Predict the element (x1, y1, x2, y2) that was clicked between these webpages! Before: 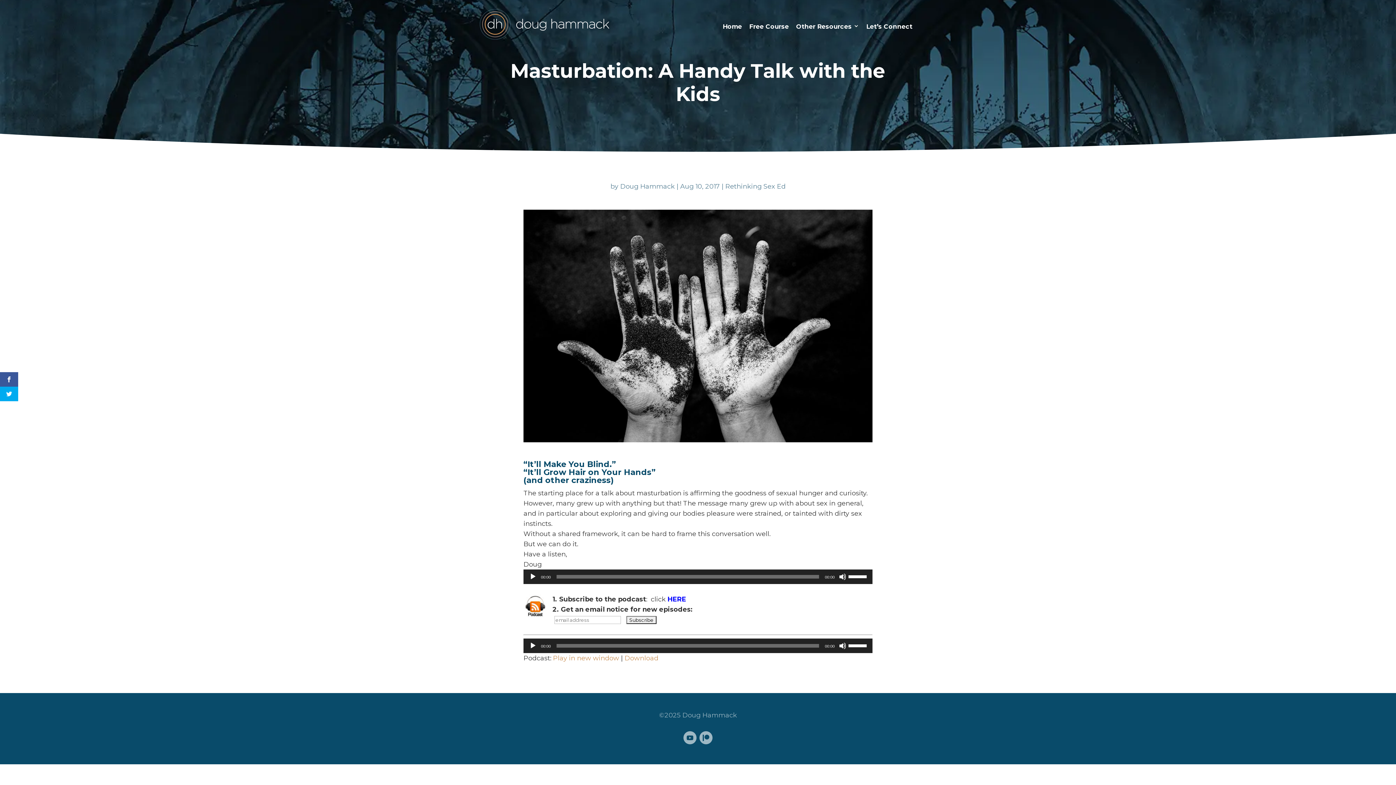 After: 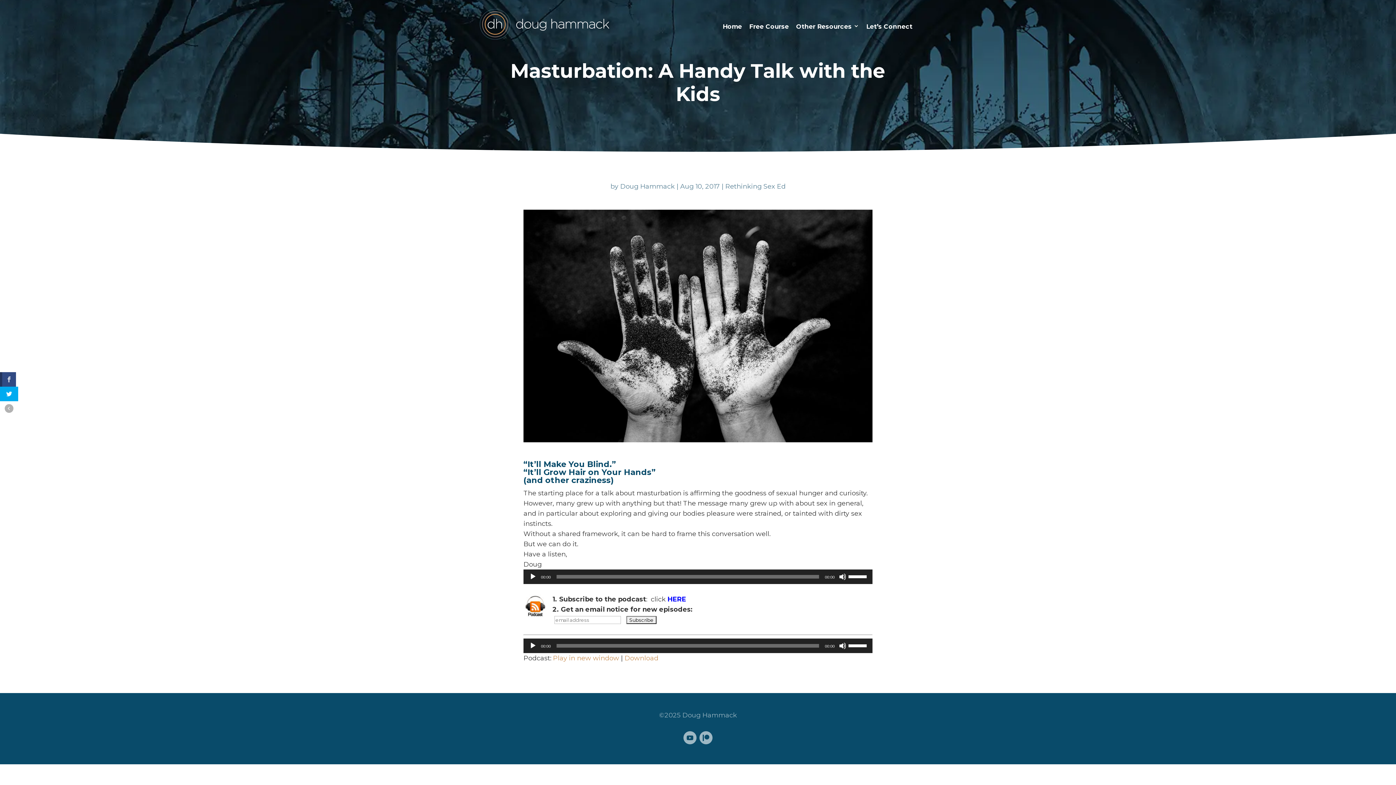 Action: bbox: (0, 372, 18, 386)